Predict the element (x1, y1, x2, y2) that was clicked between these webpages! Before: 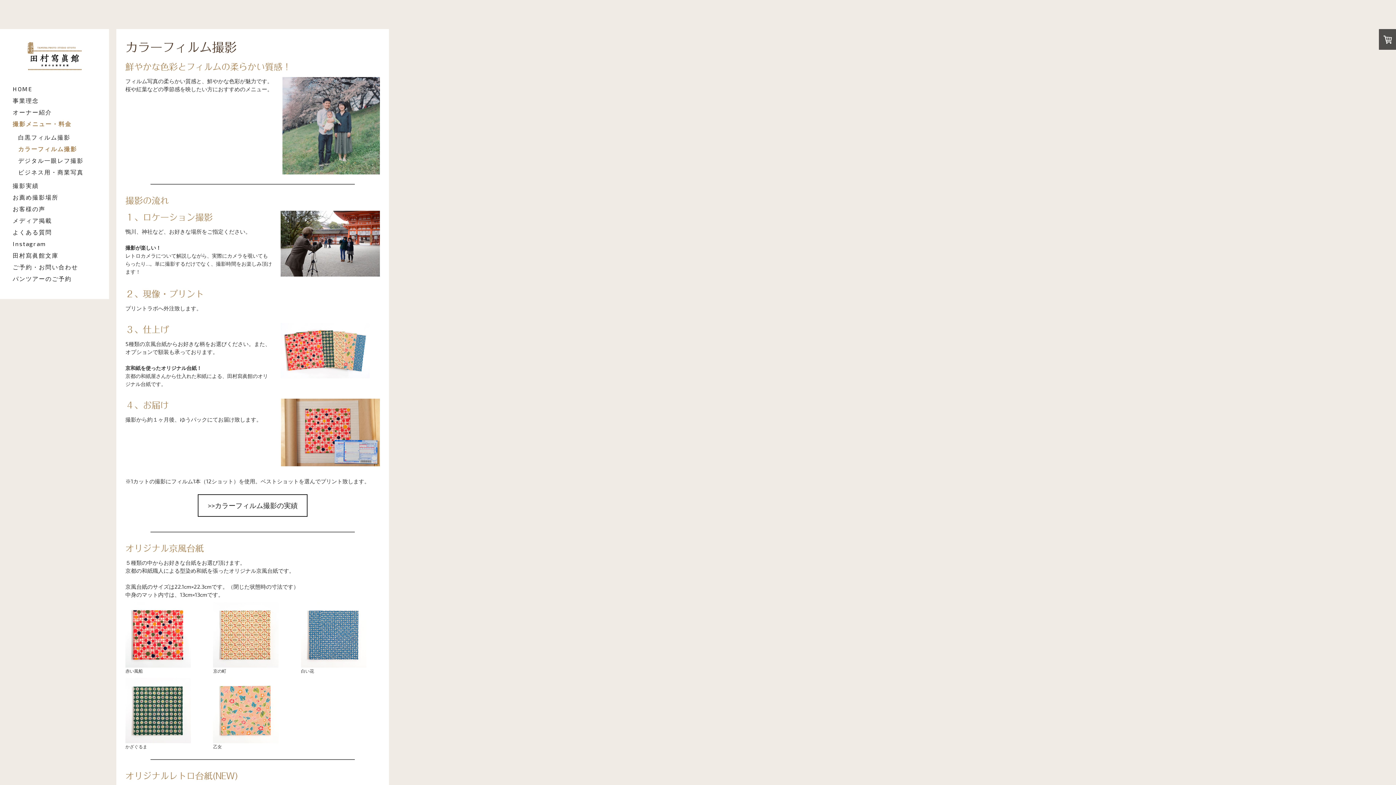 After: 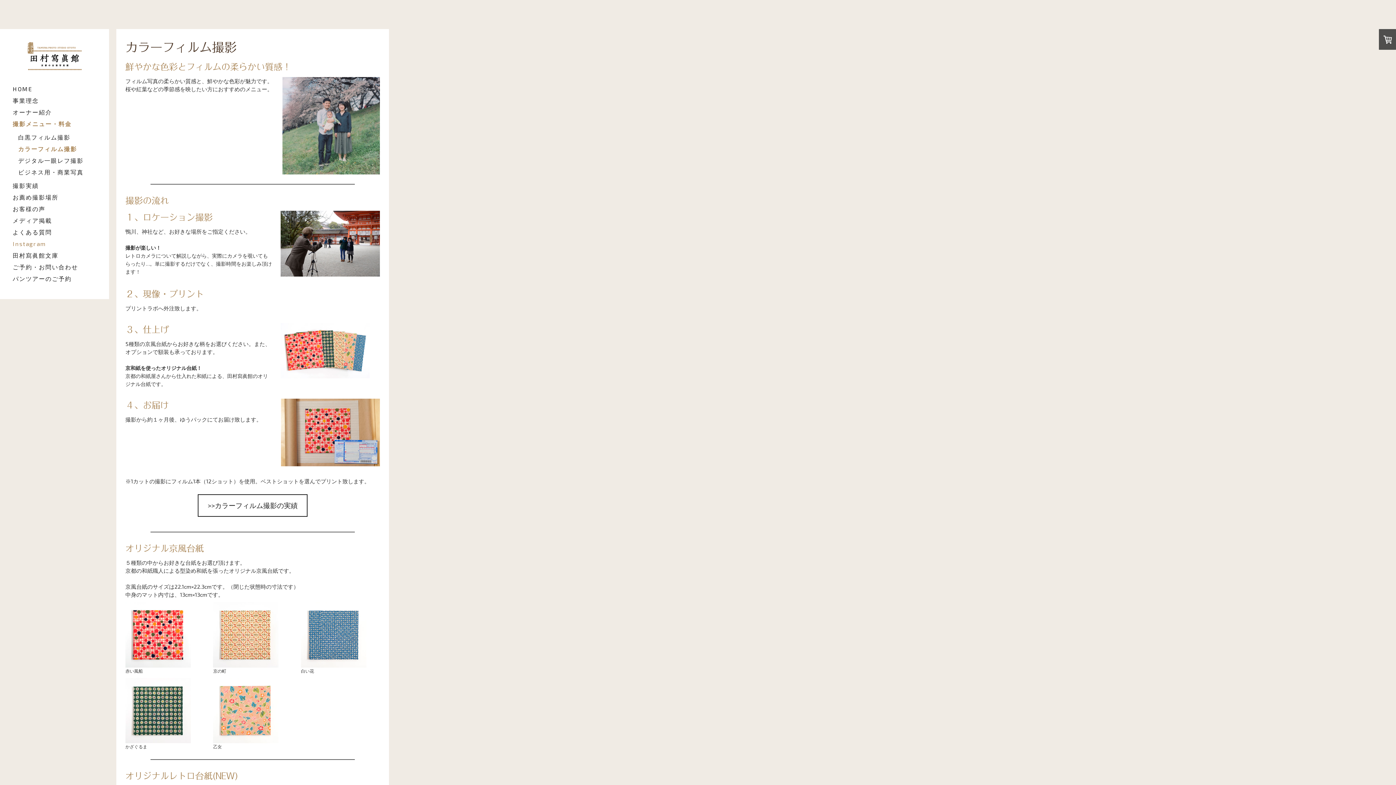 Action: bbox: (9, 238, 100, 249) label: Instagram